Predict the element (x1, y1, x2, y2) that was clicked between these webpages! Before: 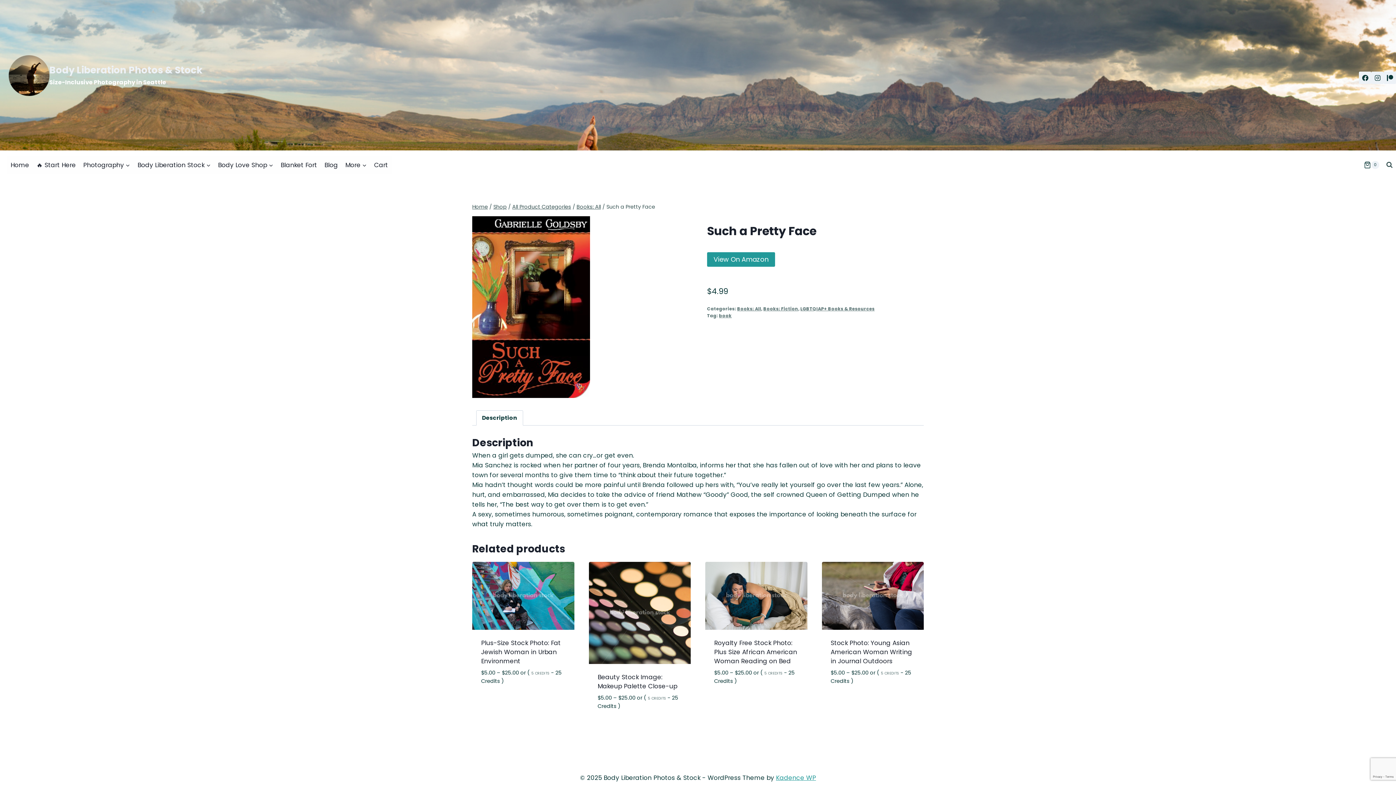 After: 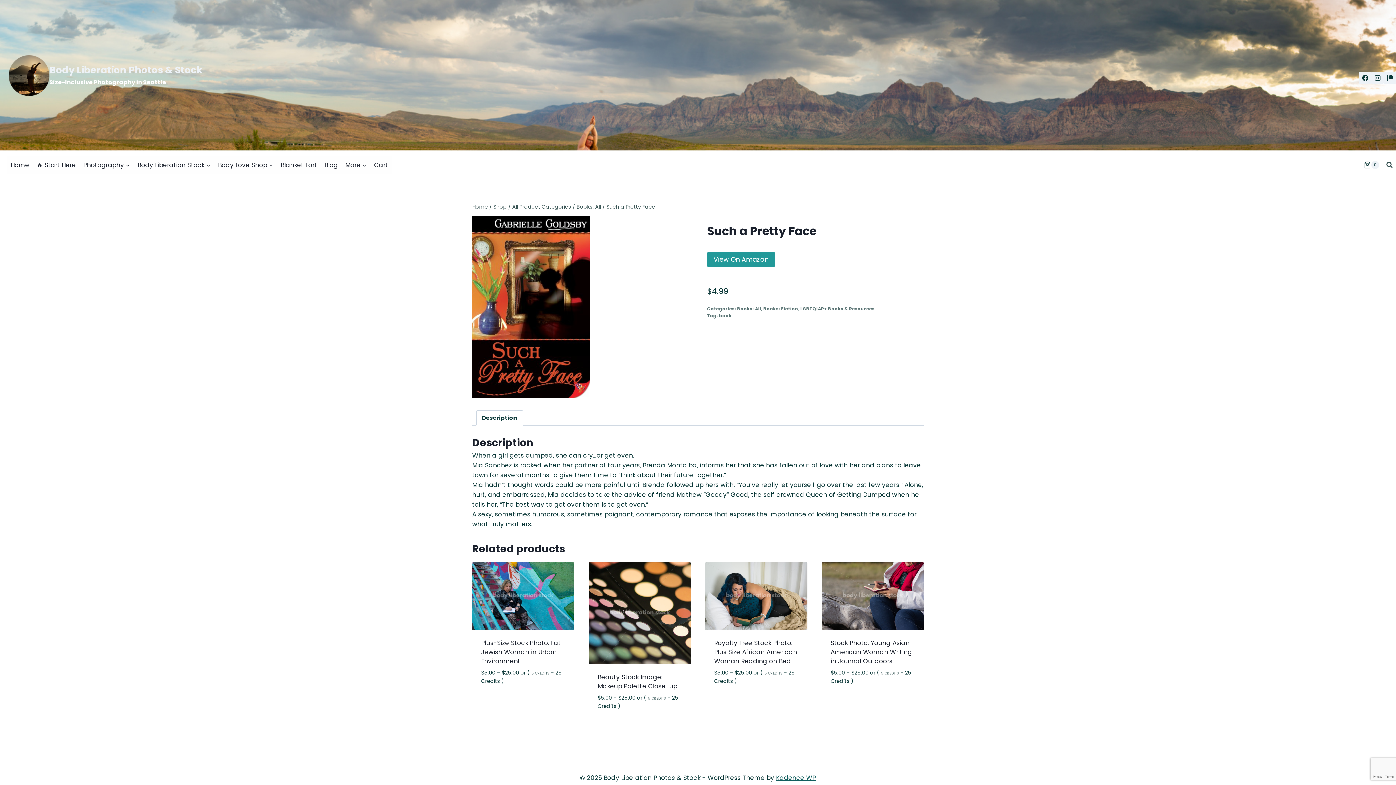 Action: bbox: (776, 773, 816, 782) label: Kadence WP